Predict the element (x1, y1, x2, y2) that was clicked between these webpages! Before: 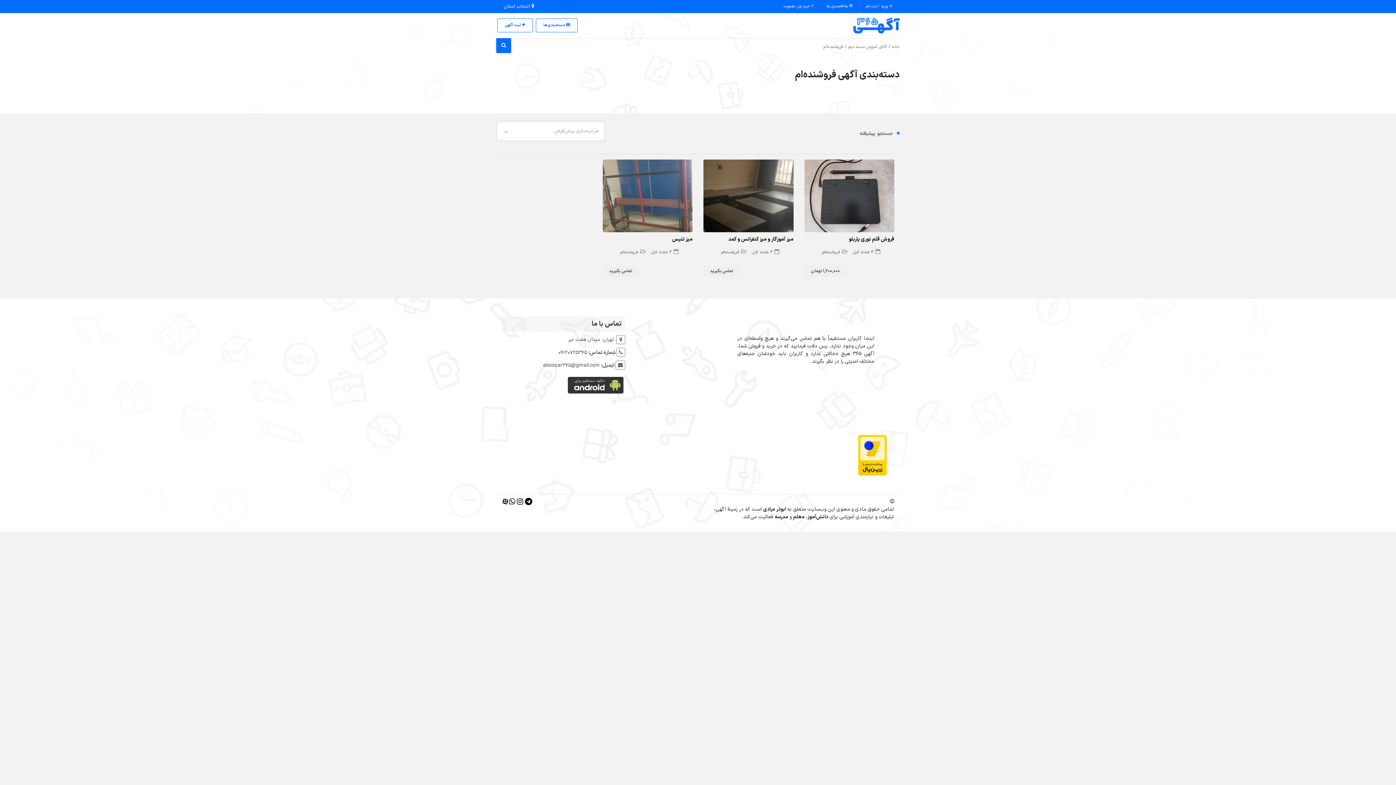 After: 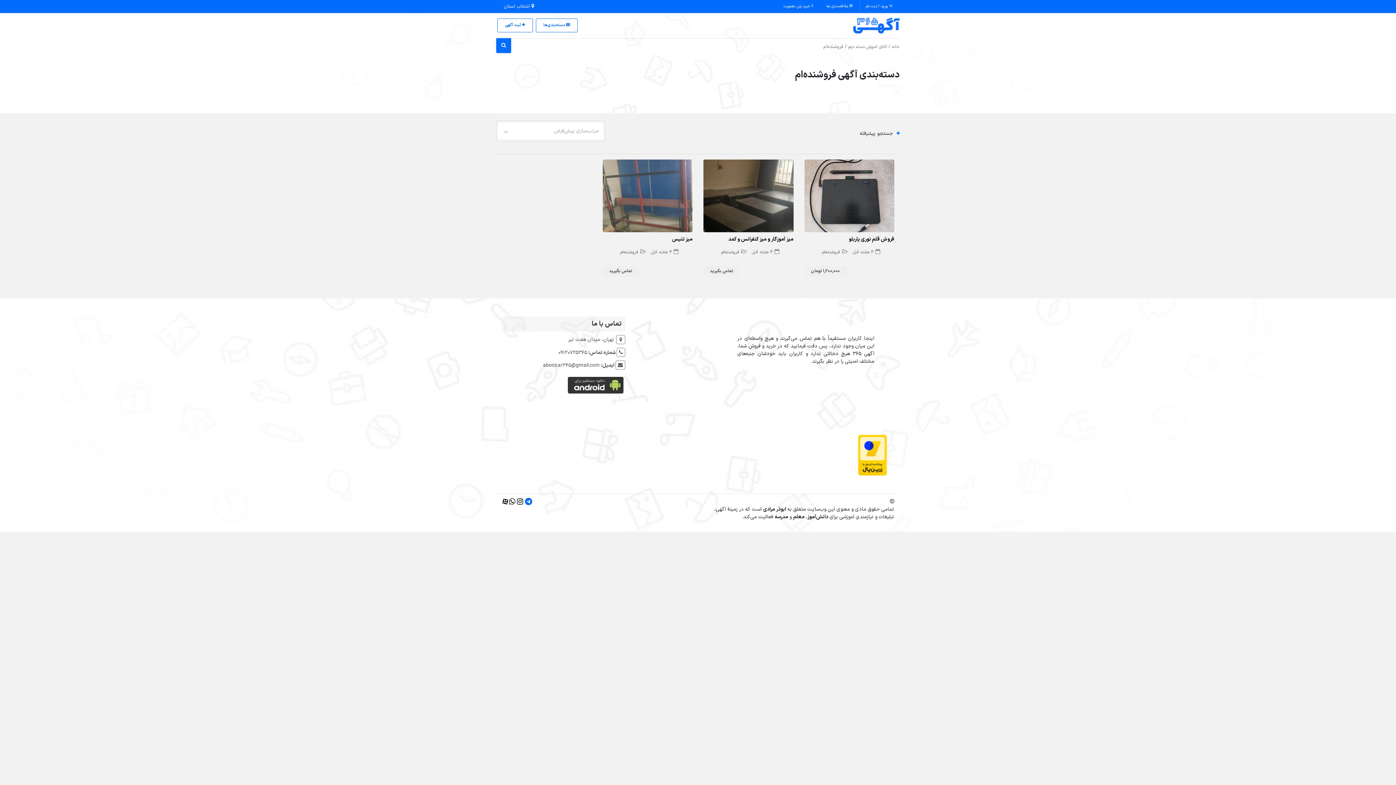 Action: bbox: (525, 499, 534, 507)